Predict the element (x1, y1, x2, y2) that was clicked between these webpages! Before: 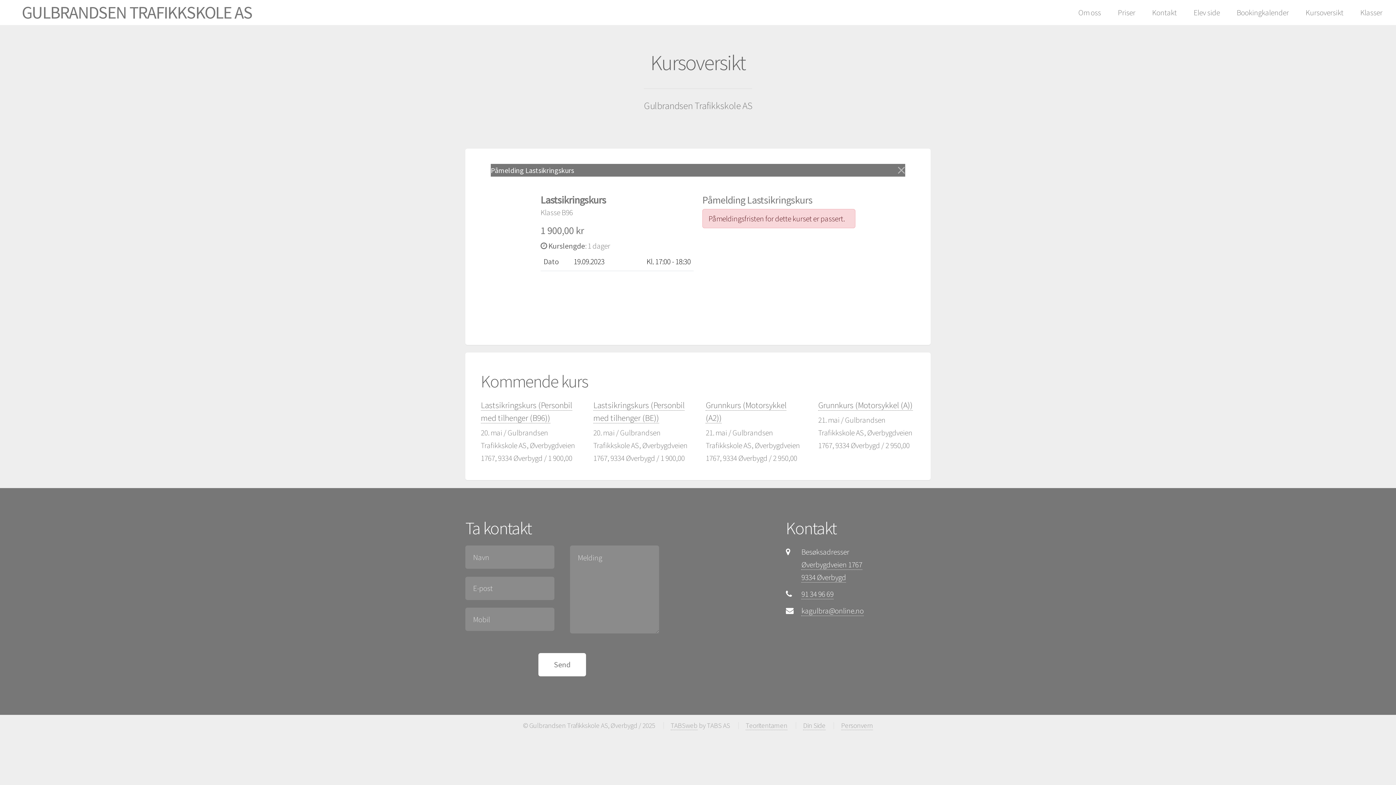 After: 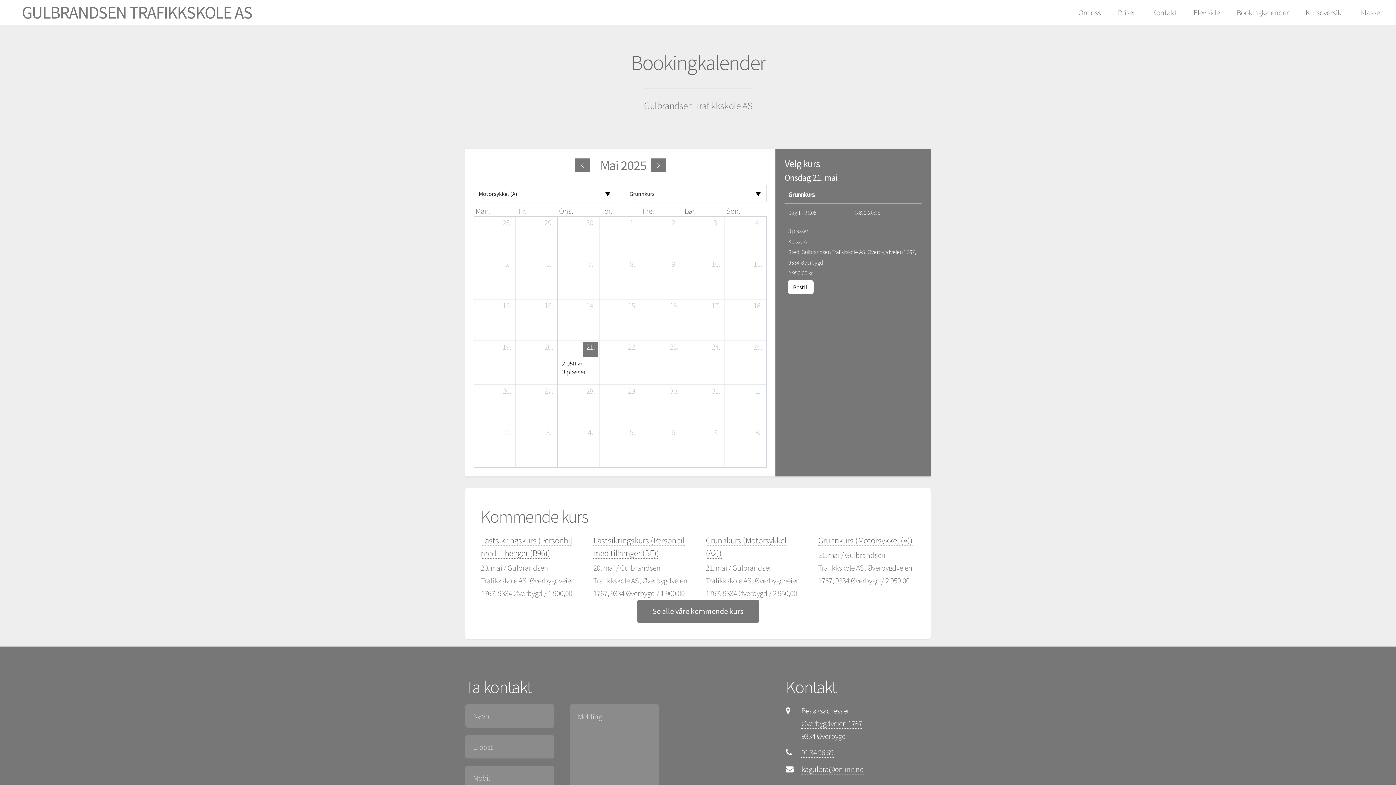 Action: bbox: (818, 399, 912, 410) label: Grunnkurs (Motorsykkel (A))